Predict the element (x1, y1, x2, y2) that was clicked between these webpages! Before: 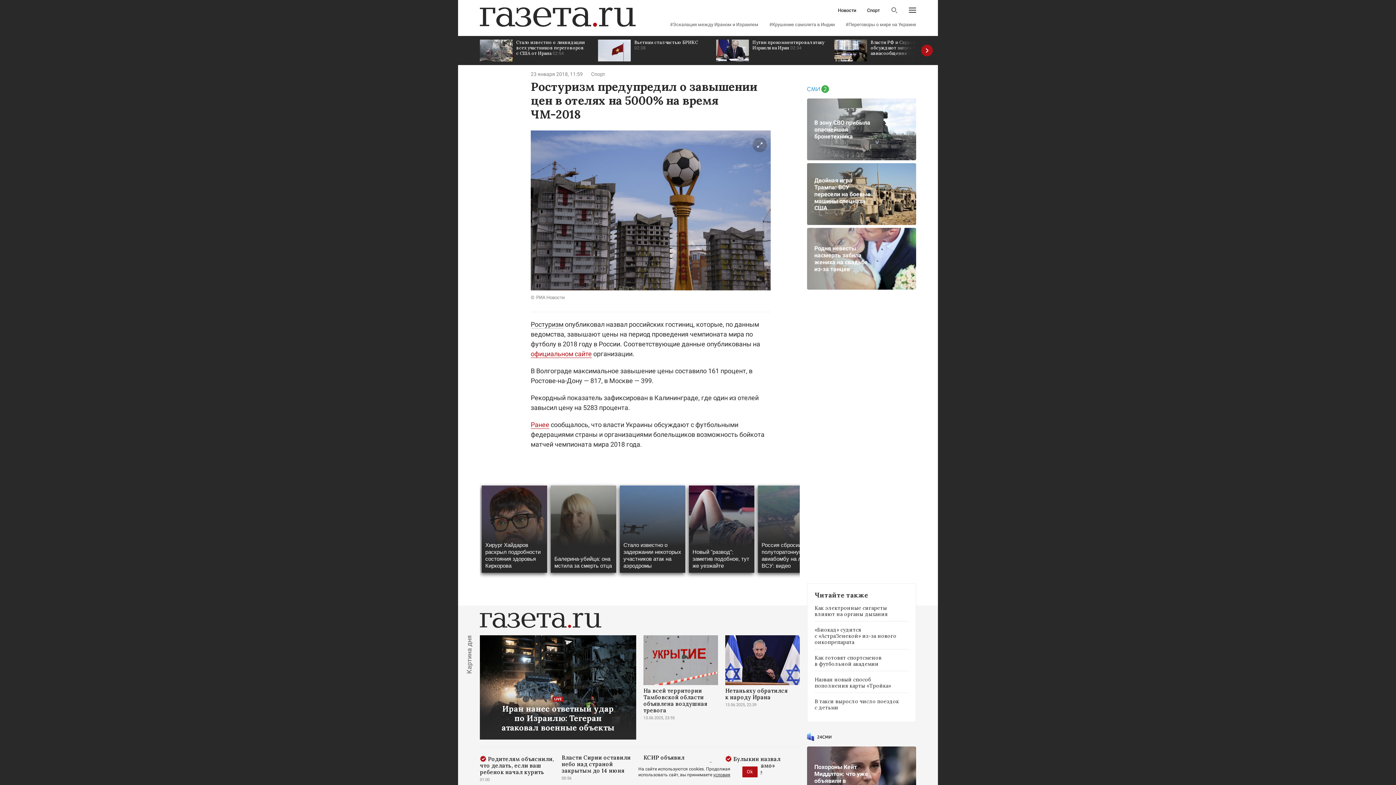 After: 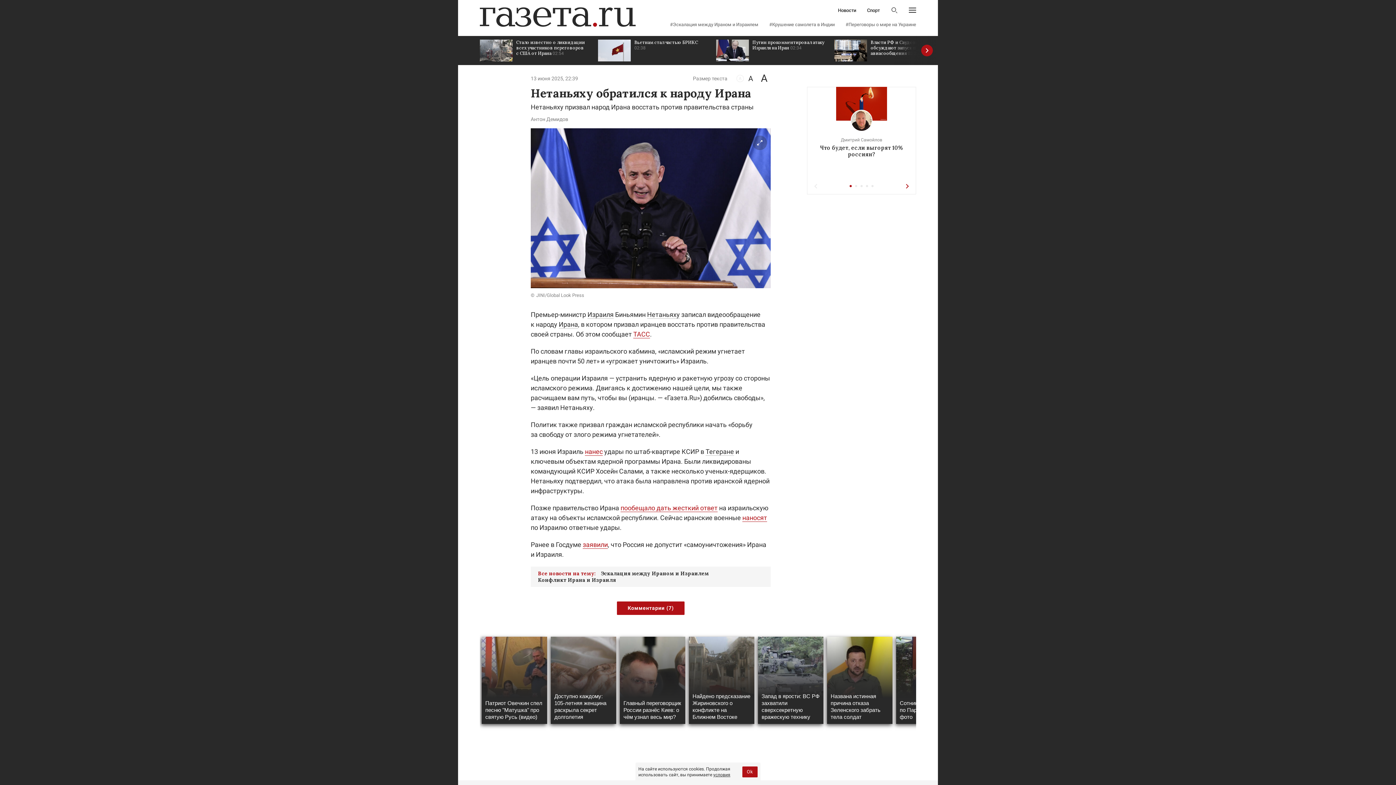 Action: bbox: (725, 635, 800, 740) label: Нетаньяху обратился к народу Ирана
13.06.2025, 22:39